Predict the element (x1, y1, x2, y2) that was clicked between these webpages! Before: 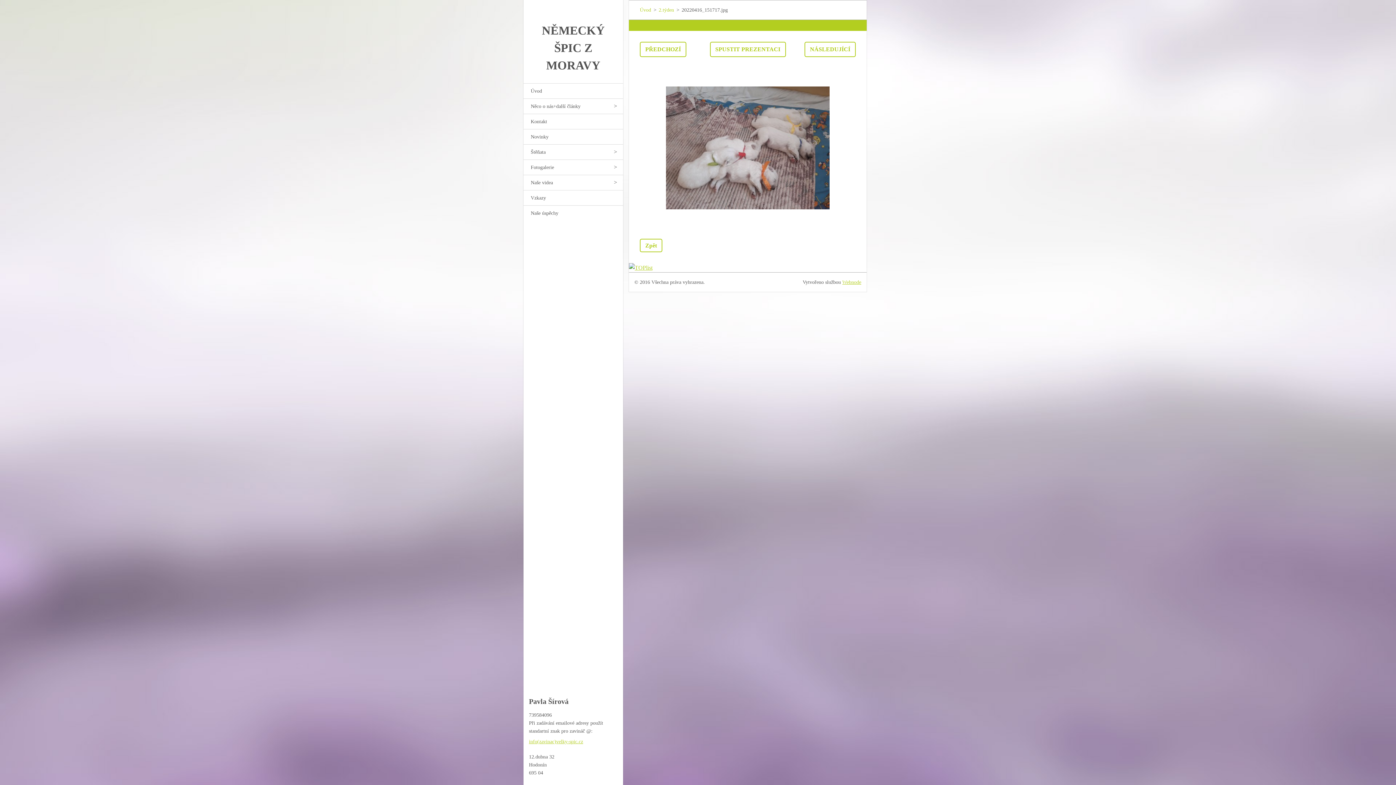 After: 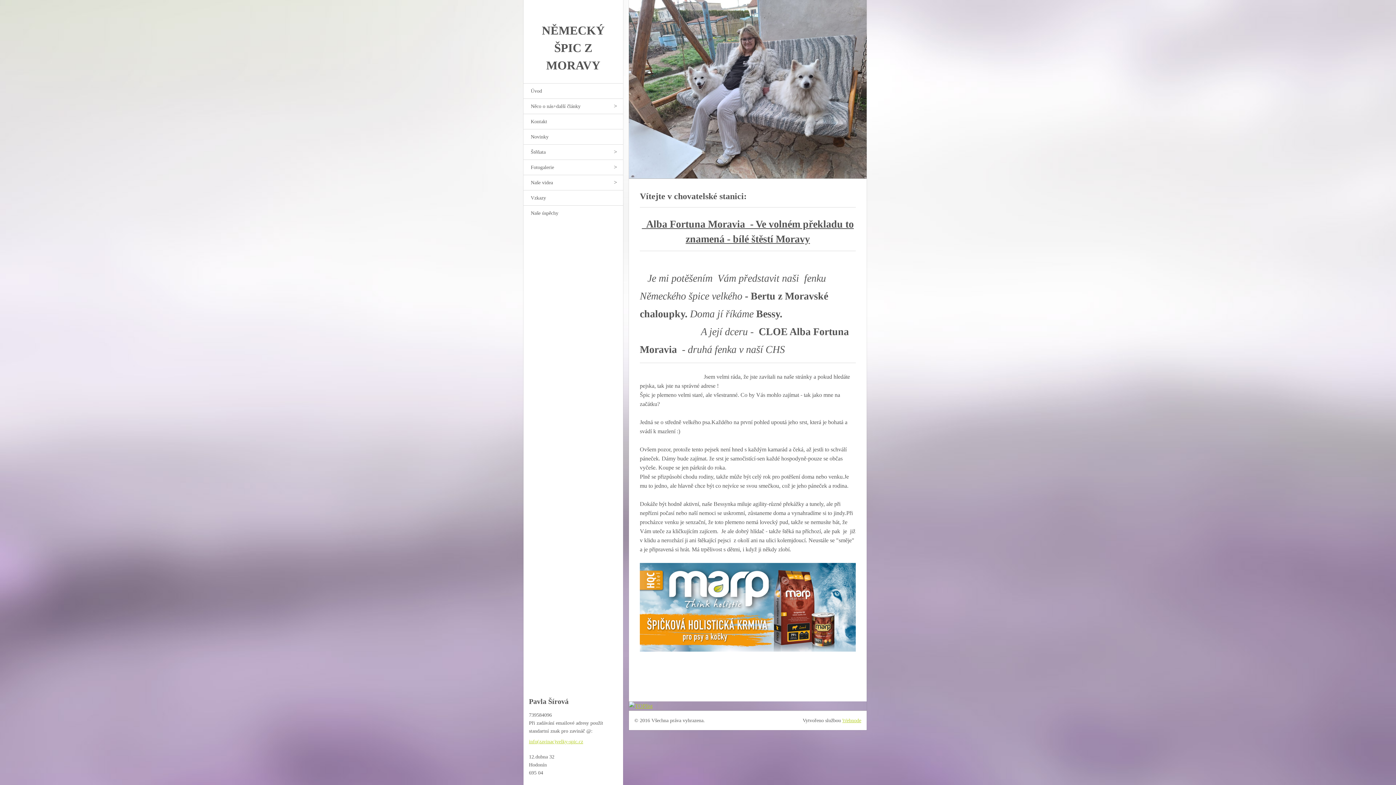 Action: bbox: (640, 5, 651, 14) label: Úvod